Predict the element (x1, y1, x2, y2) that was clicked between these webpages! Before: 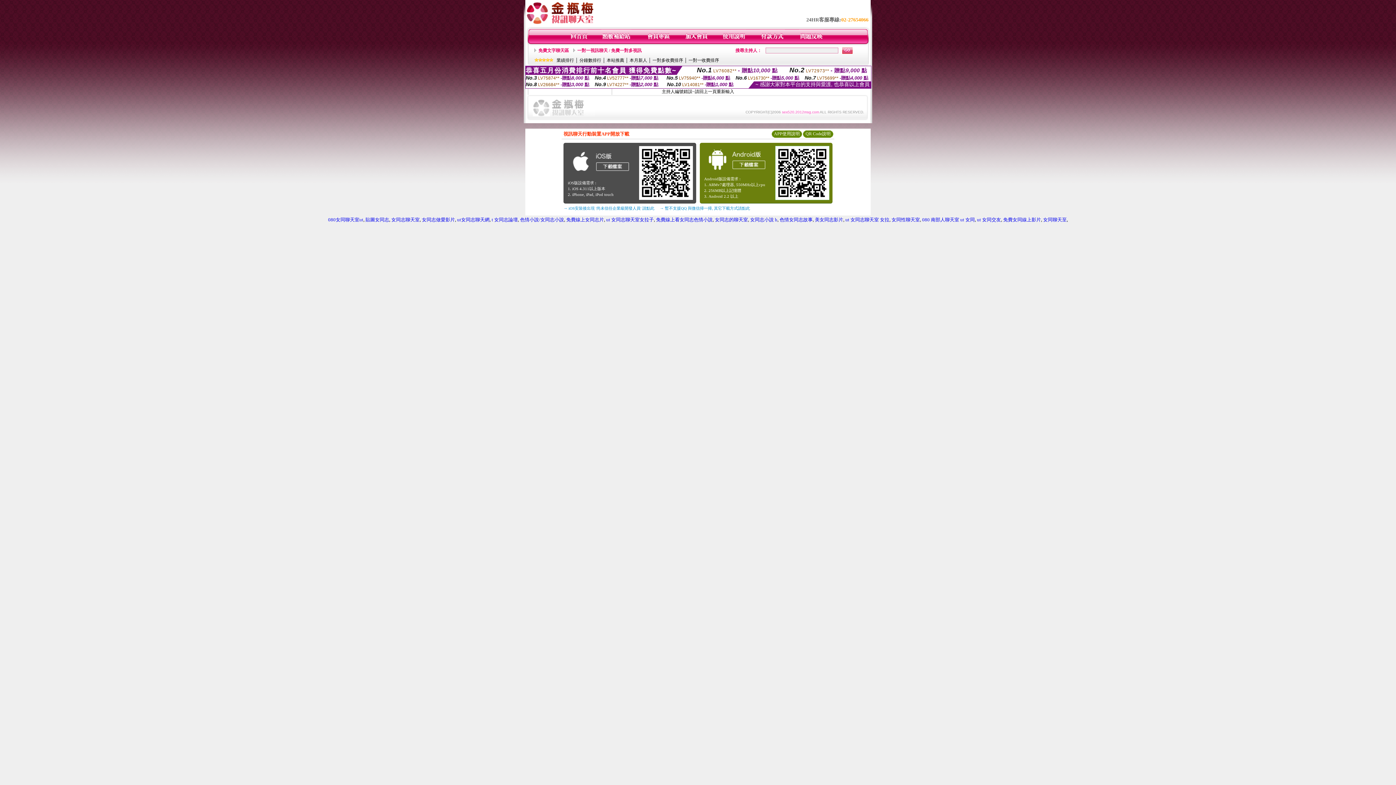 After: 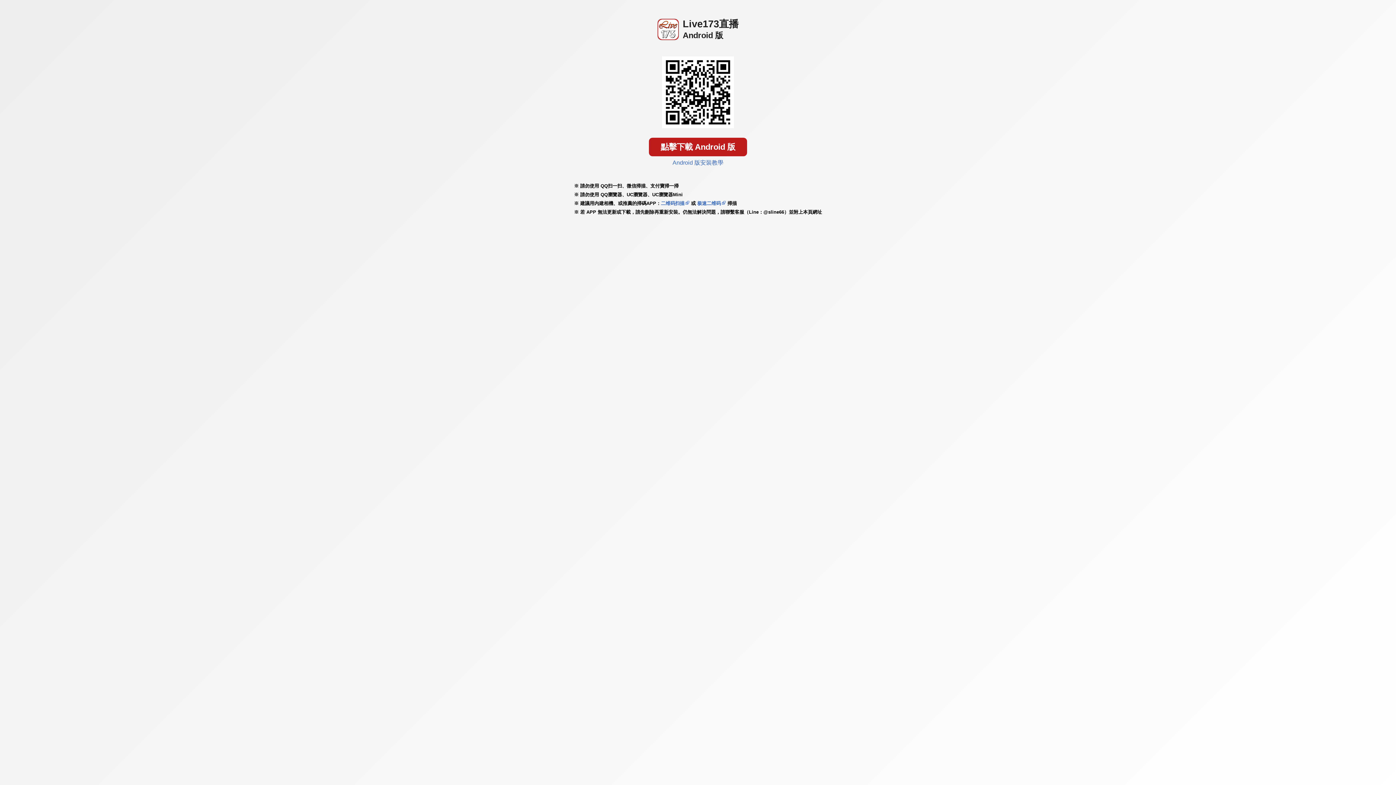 Action: bbox: (705, 169, 767, 174)